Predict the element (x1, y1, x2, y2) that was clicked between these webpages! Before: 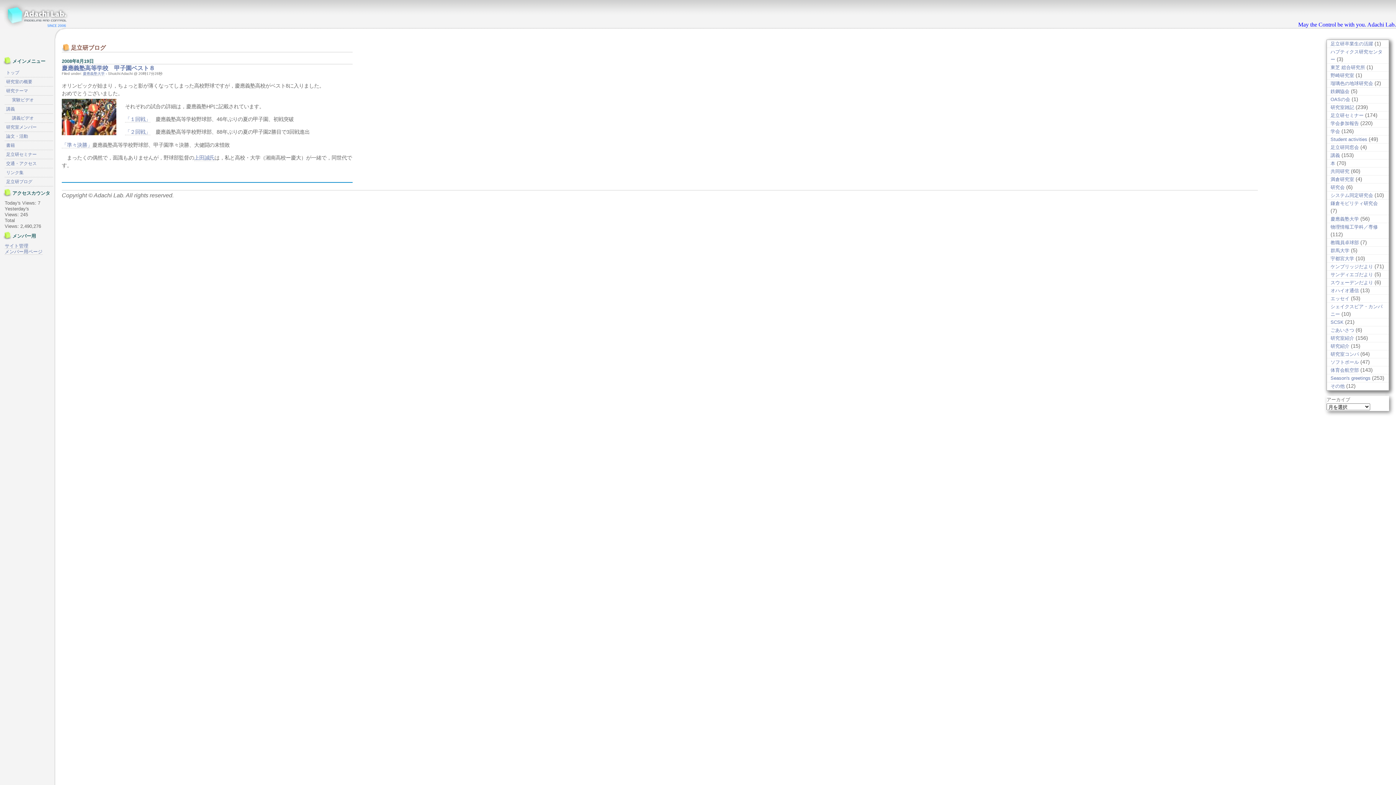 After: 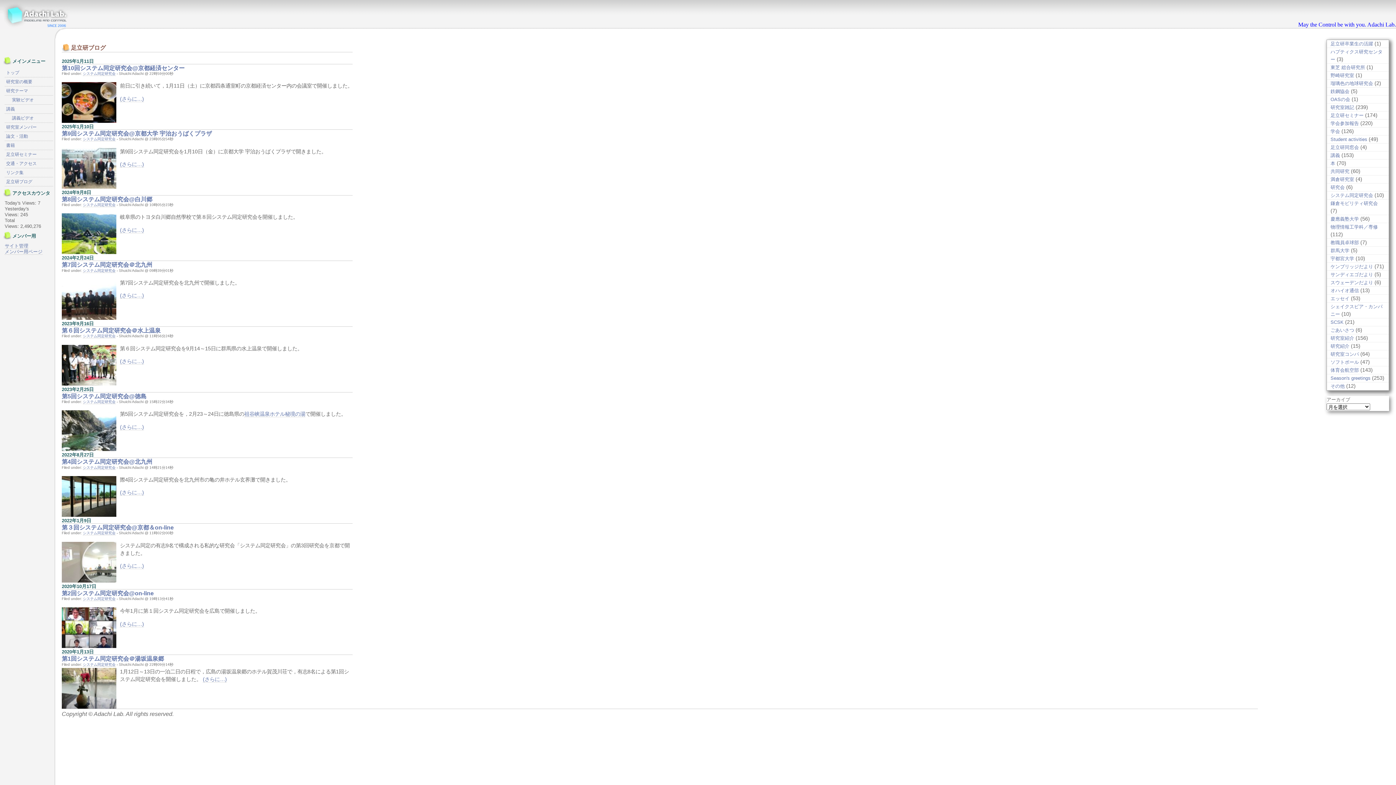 Action: label: システム同定研究会 bbox: (1330, 192, 1373, 198)